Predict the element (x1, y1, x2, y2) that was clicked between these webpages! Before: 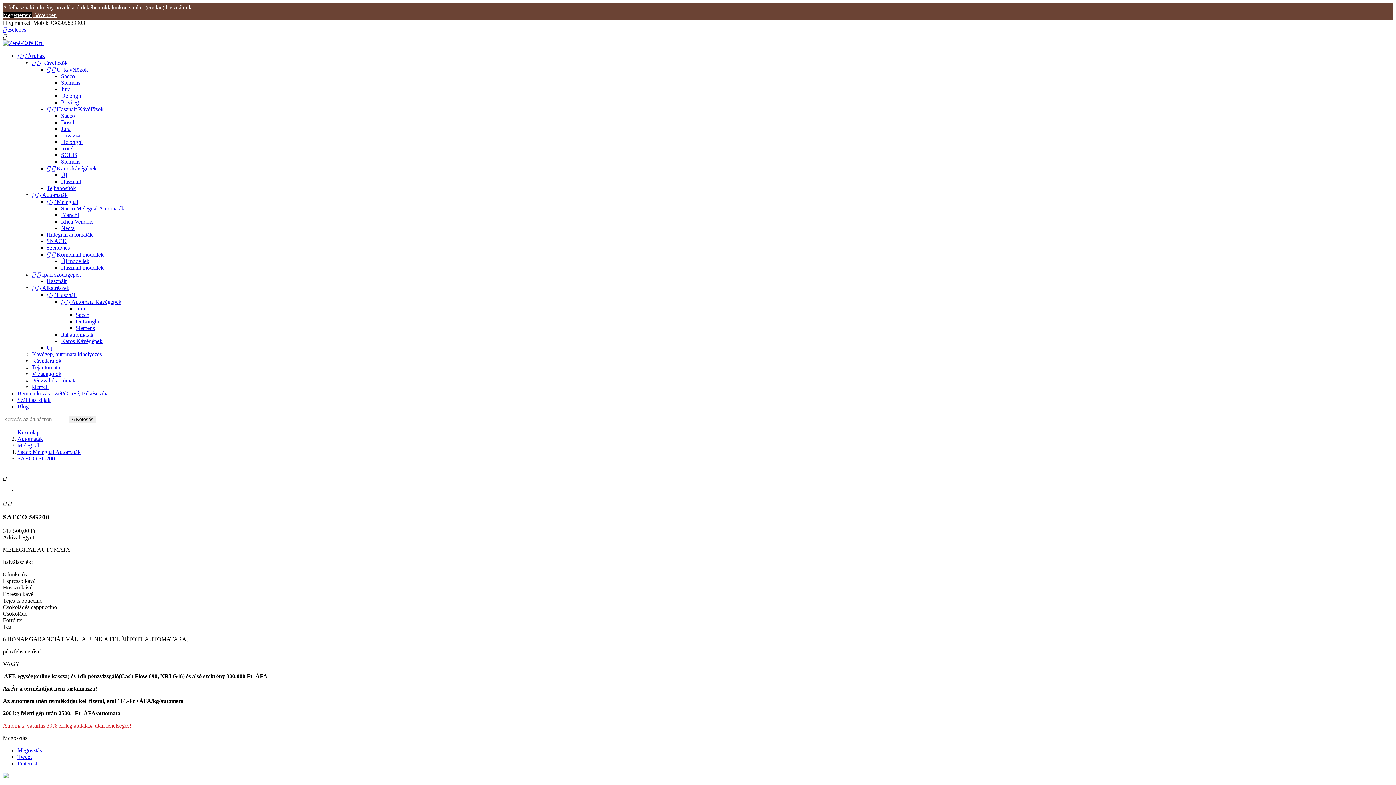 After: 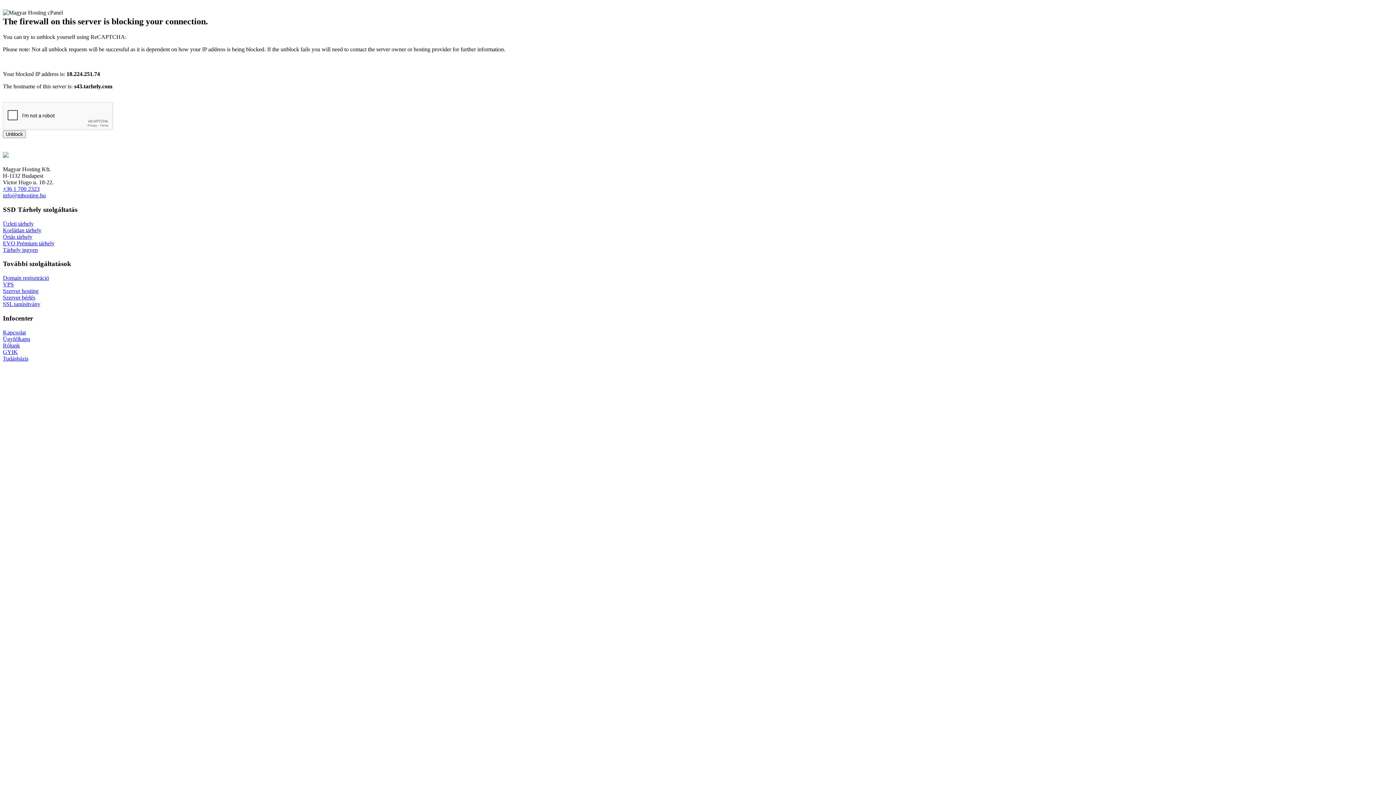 Action: bbox: (61, 152, 77, 158) label: SOLIS